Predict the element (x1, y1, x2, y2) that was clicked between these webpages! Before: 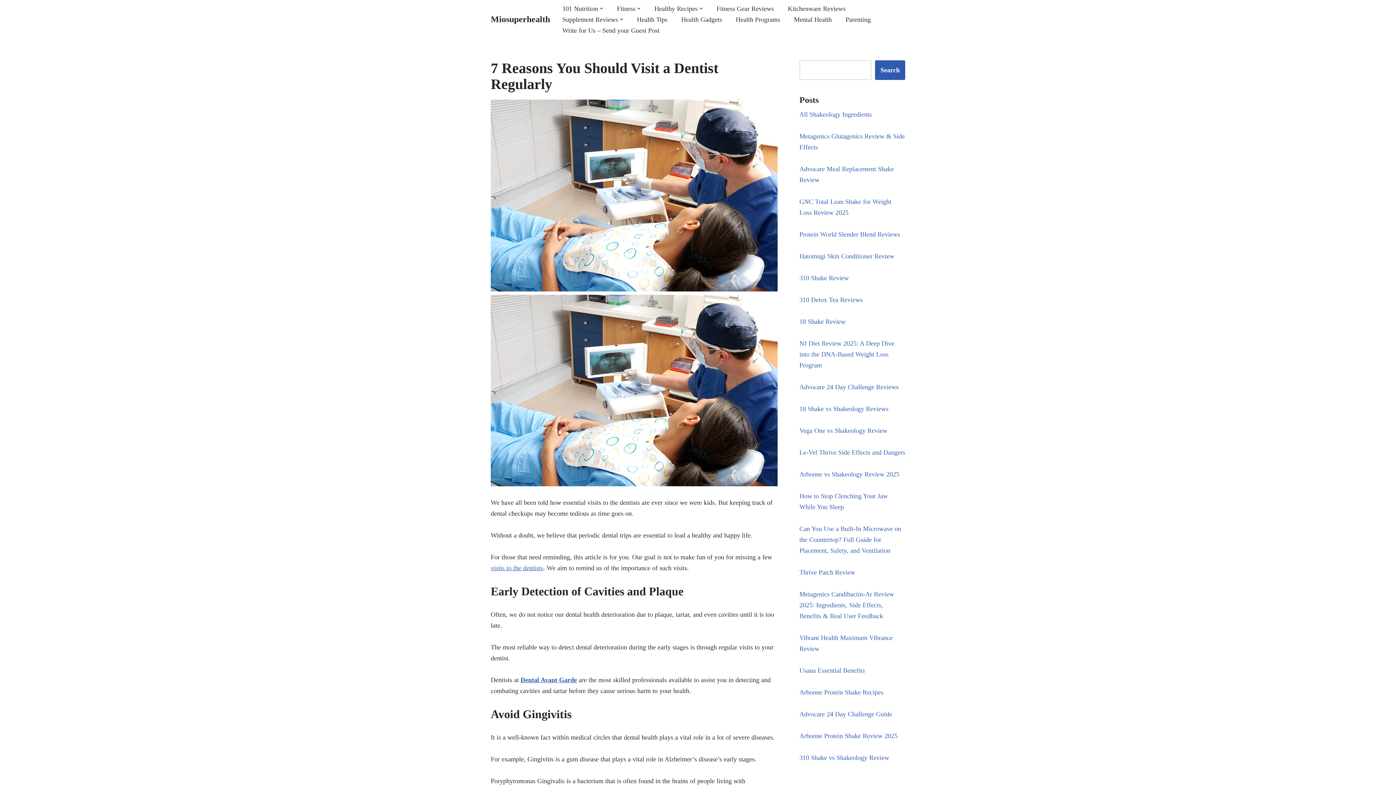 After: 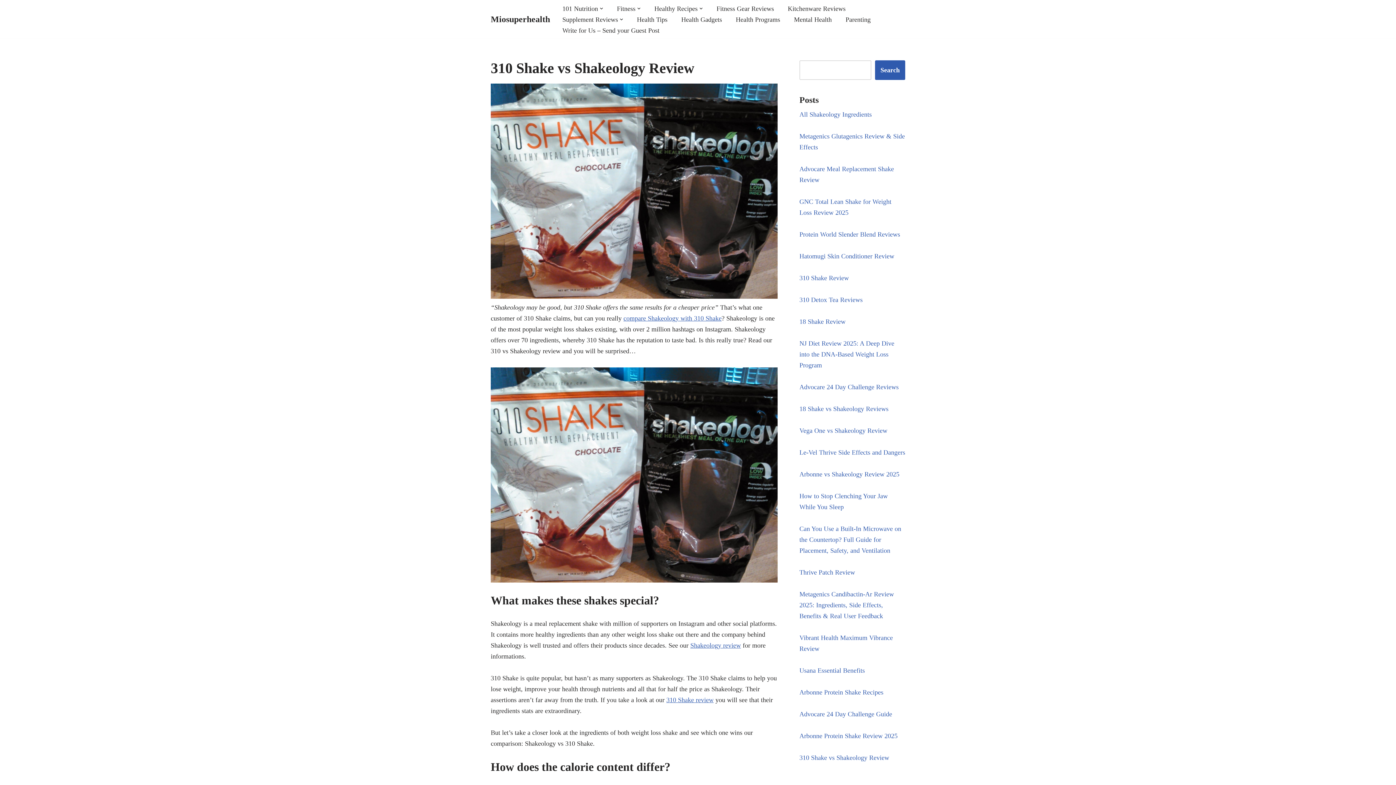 Action: label: 310 Shake vs Shakeology Review bbox: (799, 754, 889, 761)